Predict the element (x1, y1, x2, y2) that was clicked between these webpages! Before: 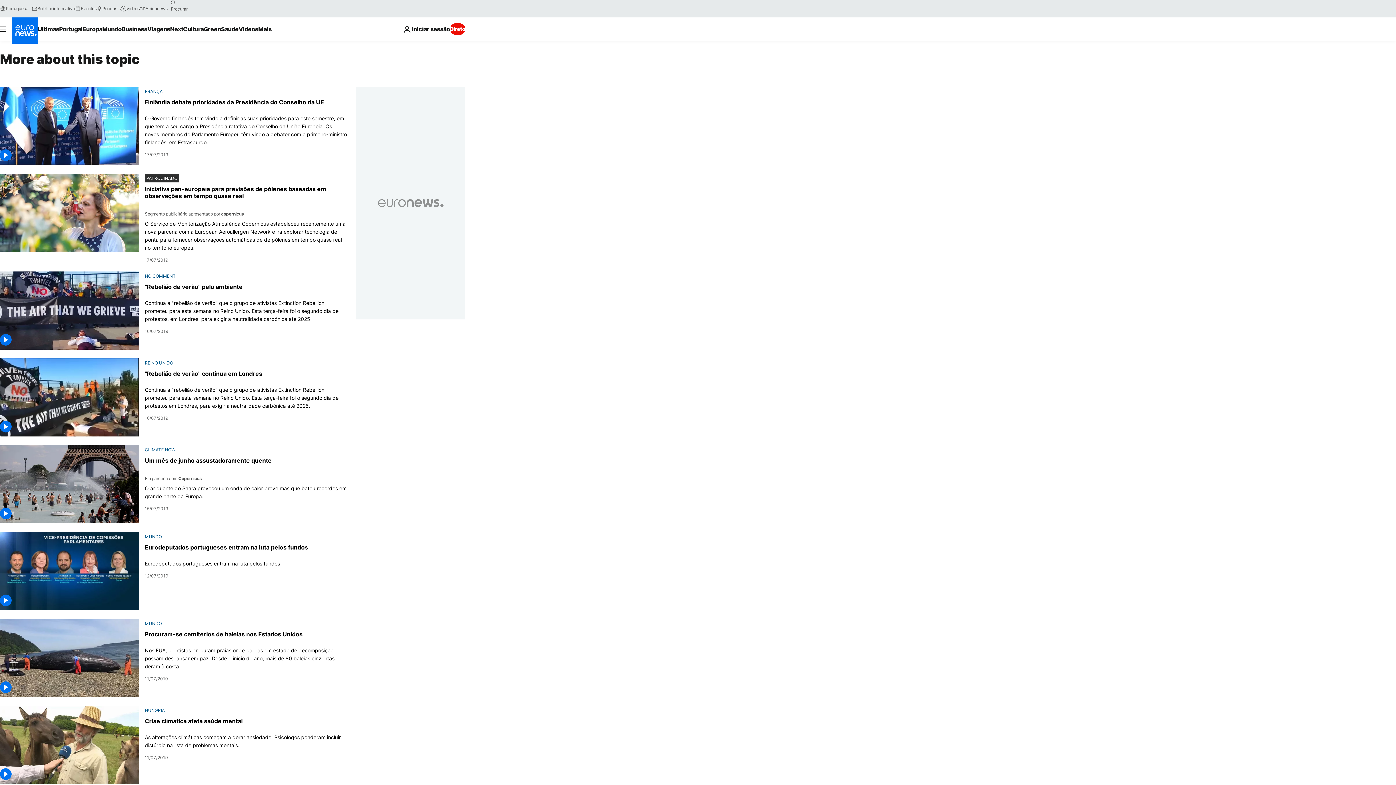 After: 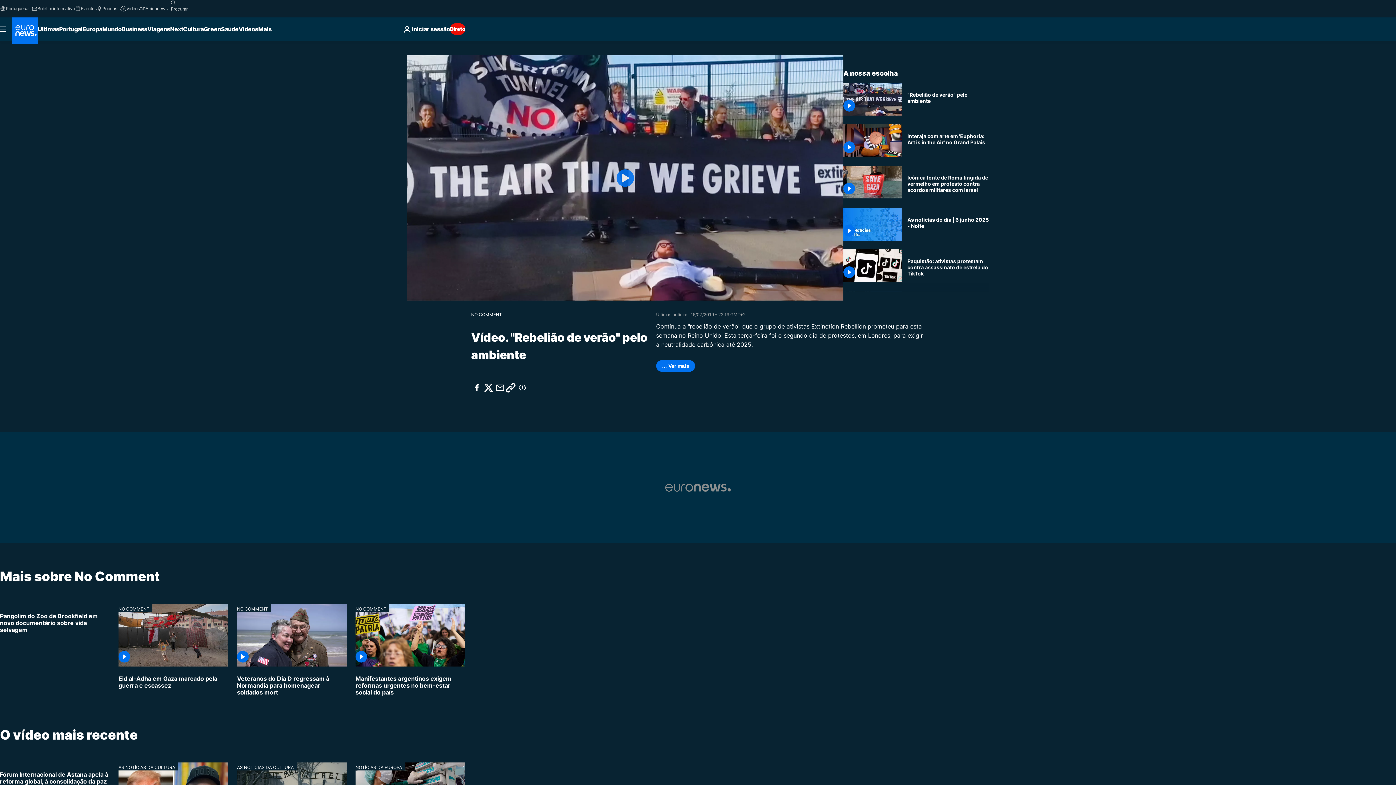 Action: label: Continua a "rebelião de verão" que o grupo de ativistas Extinction Rebellion prometeu para esta semana no Reino Unido. Esta terça-feira foi o segundo dia de protestos, em Londres, para exigir a neutralidade carbónica até 2025. bbox: (144, 299, 347, 323)